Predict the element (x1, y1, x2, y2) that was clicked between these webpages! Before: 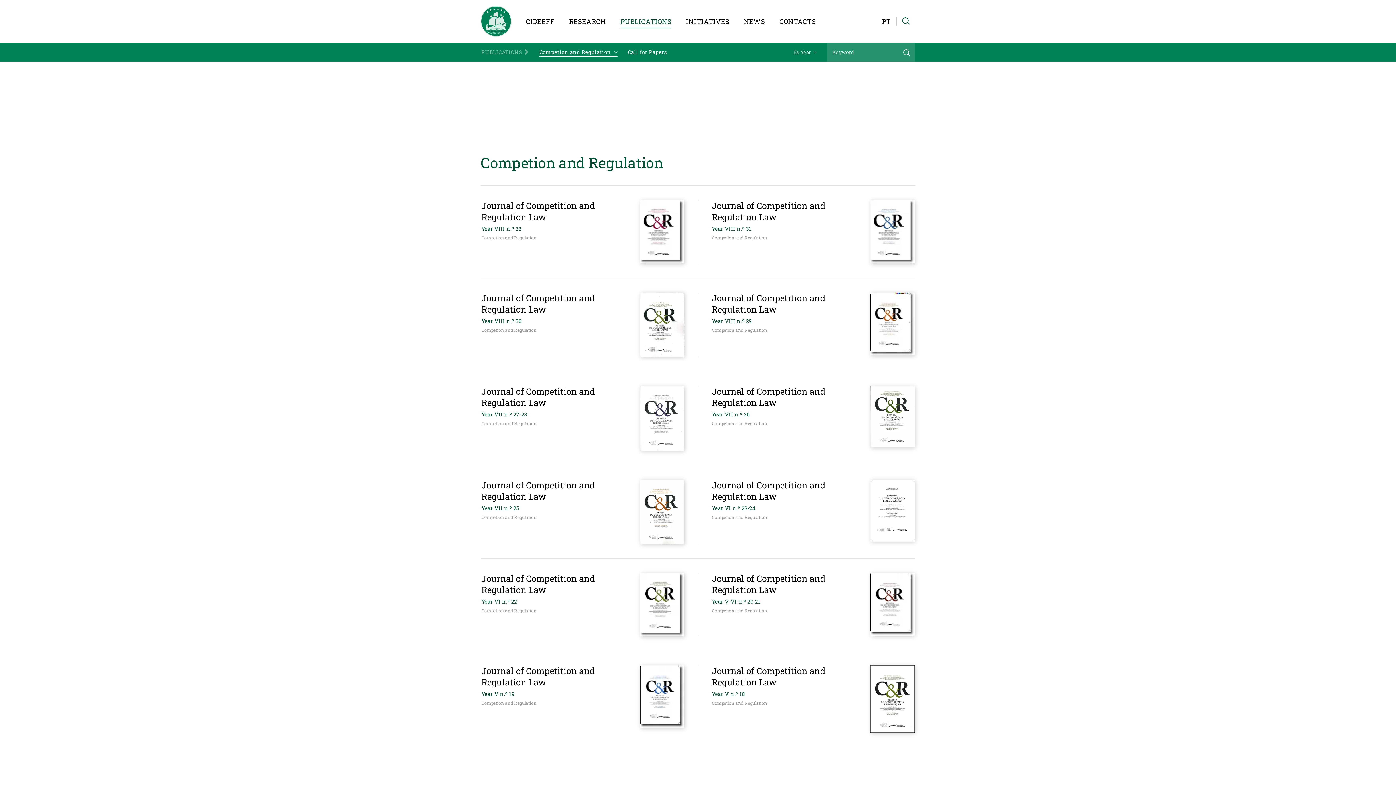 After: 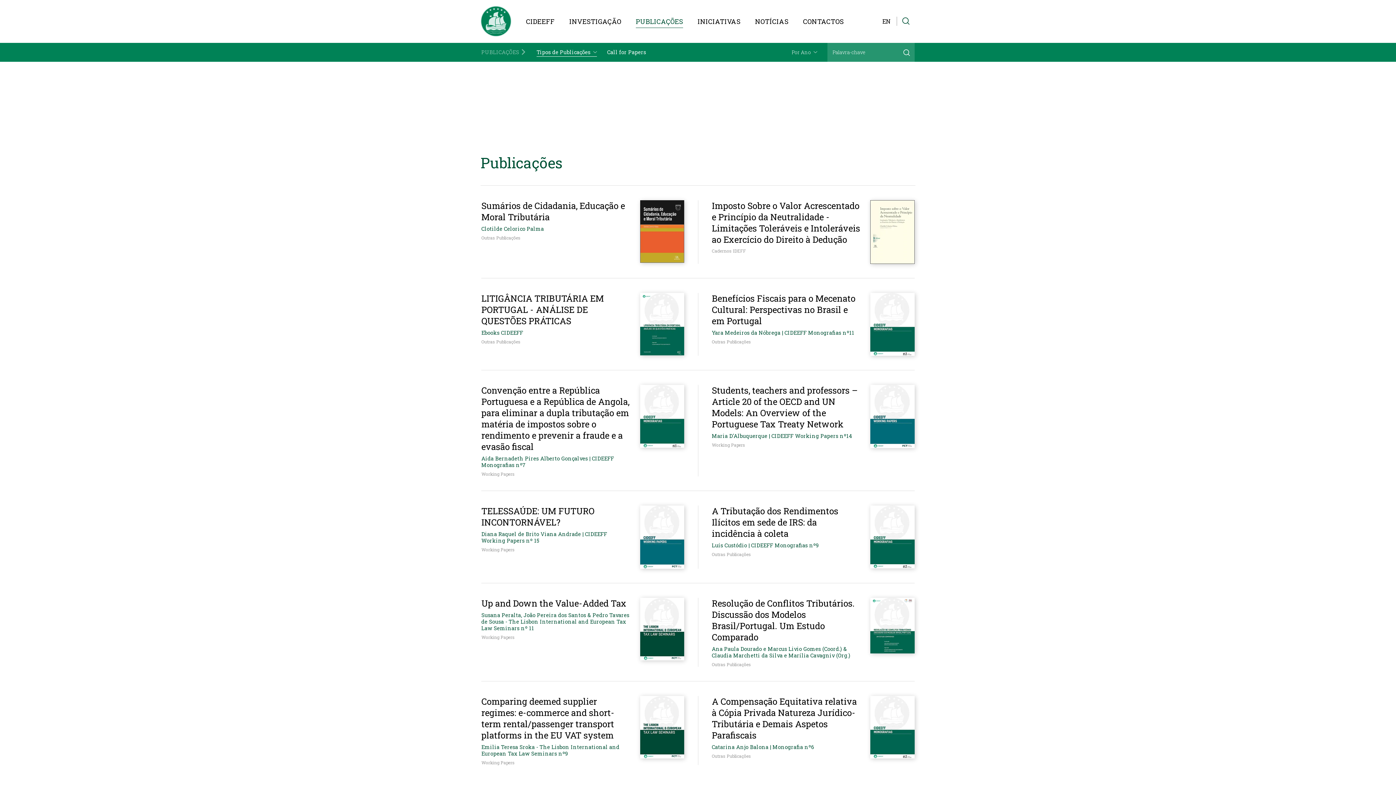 Action: bbox: (876, 13, 896, 29) label: PT